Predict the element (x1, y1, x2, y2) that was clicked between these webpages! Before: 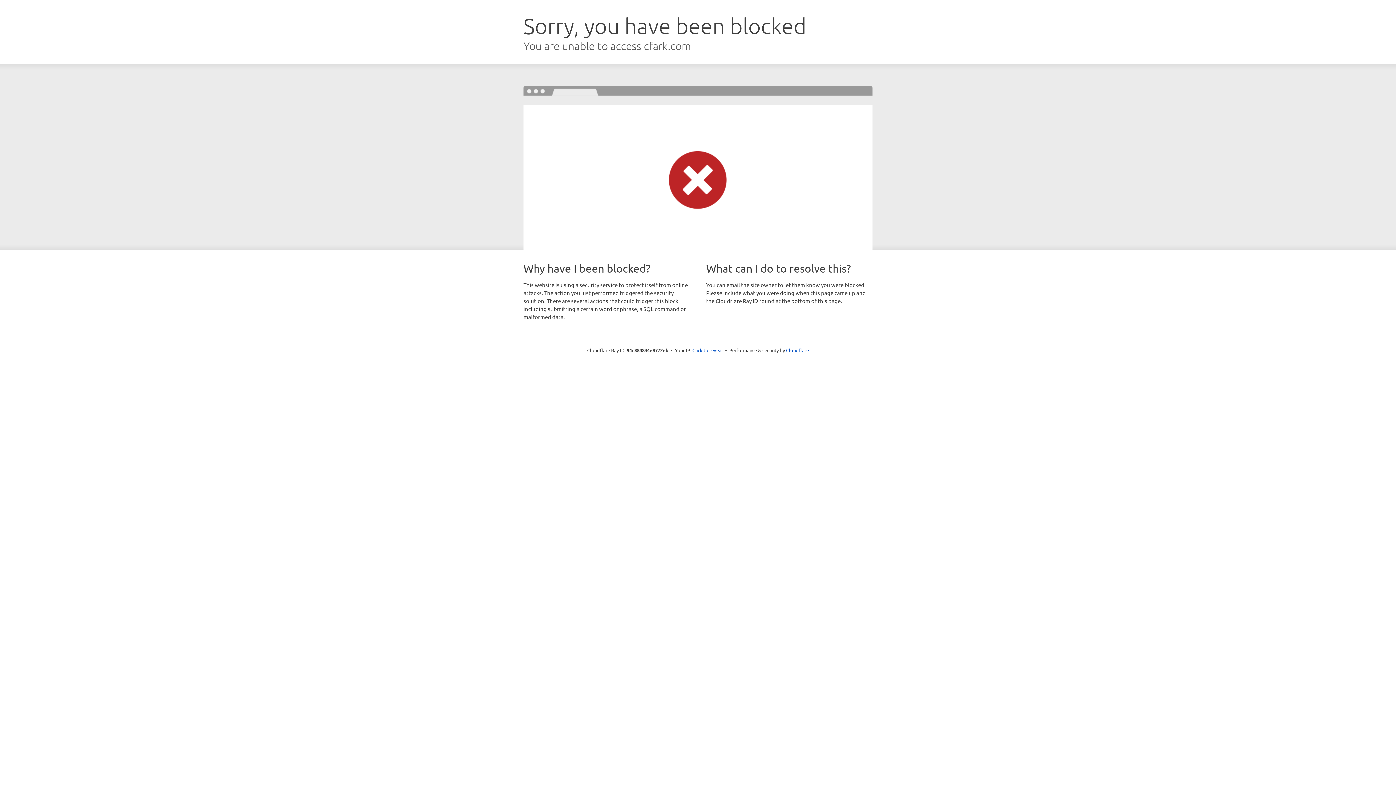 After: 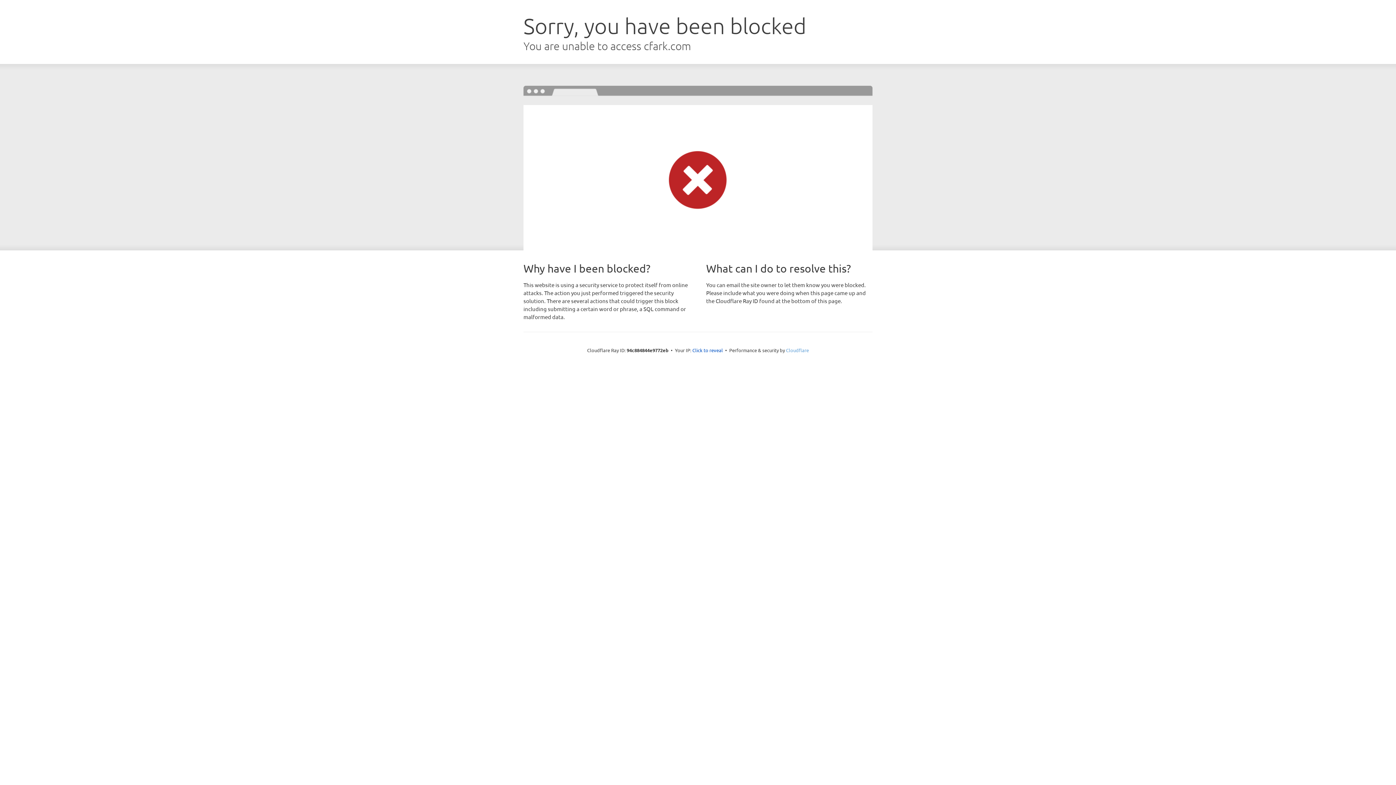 Action: bbox: (786, 347, 809, 353) label: Cloudflare